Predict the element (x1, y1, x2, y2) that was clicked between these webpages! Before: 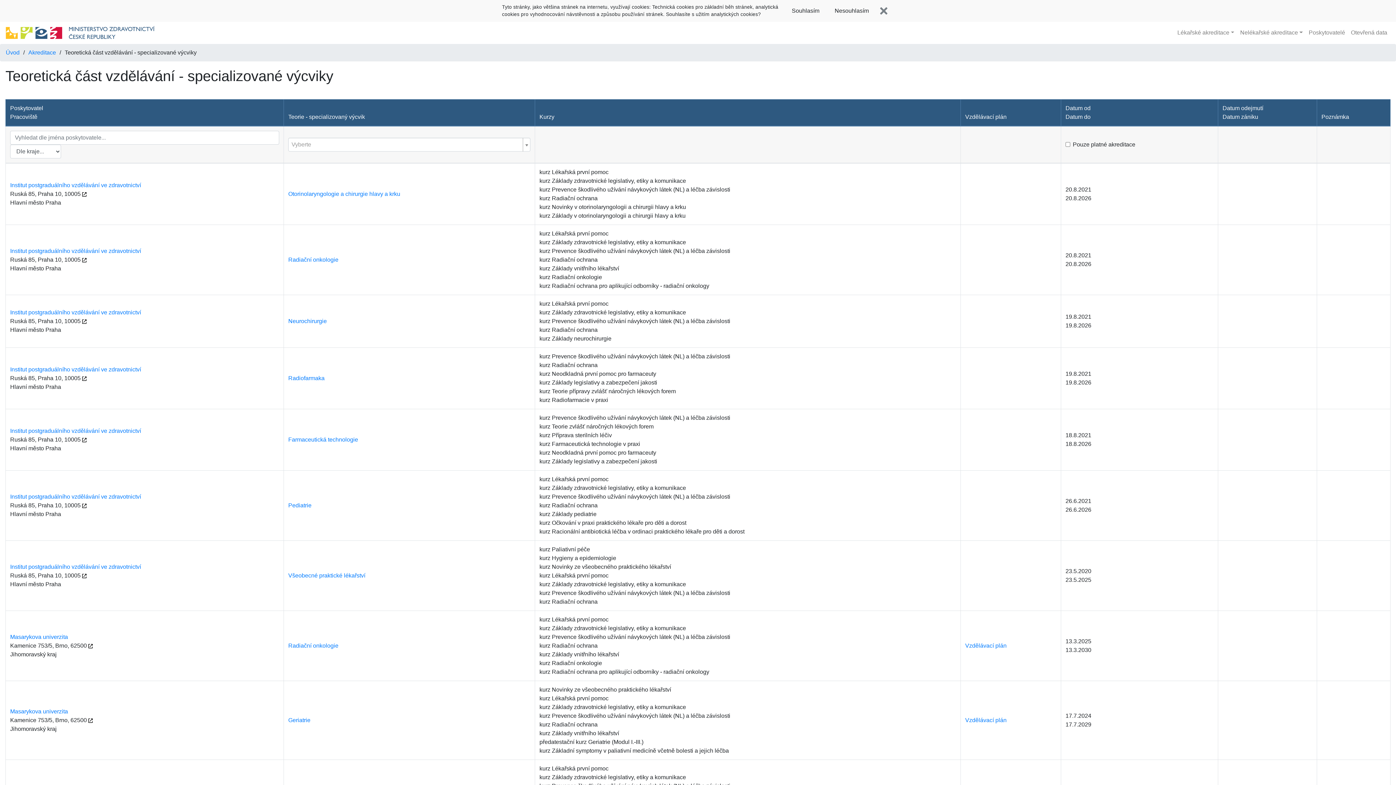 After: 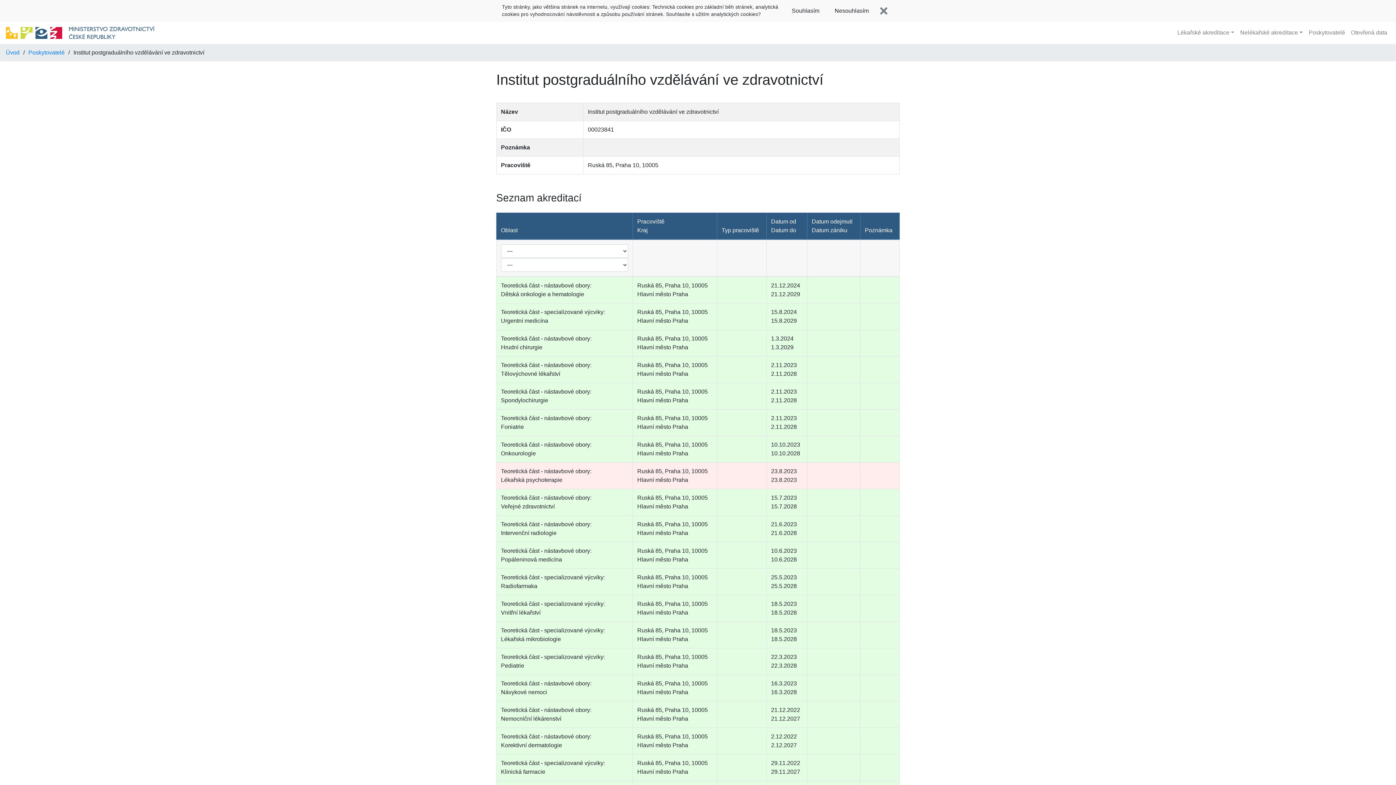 Action: label: Institut postgraduálního vzdělávání ve zdravotnictví bbox: (10, 309, 141, 315)